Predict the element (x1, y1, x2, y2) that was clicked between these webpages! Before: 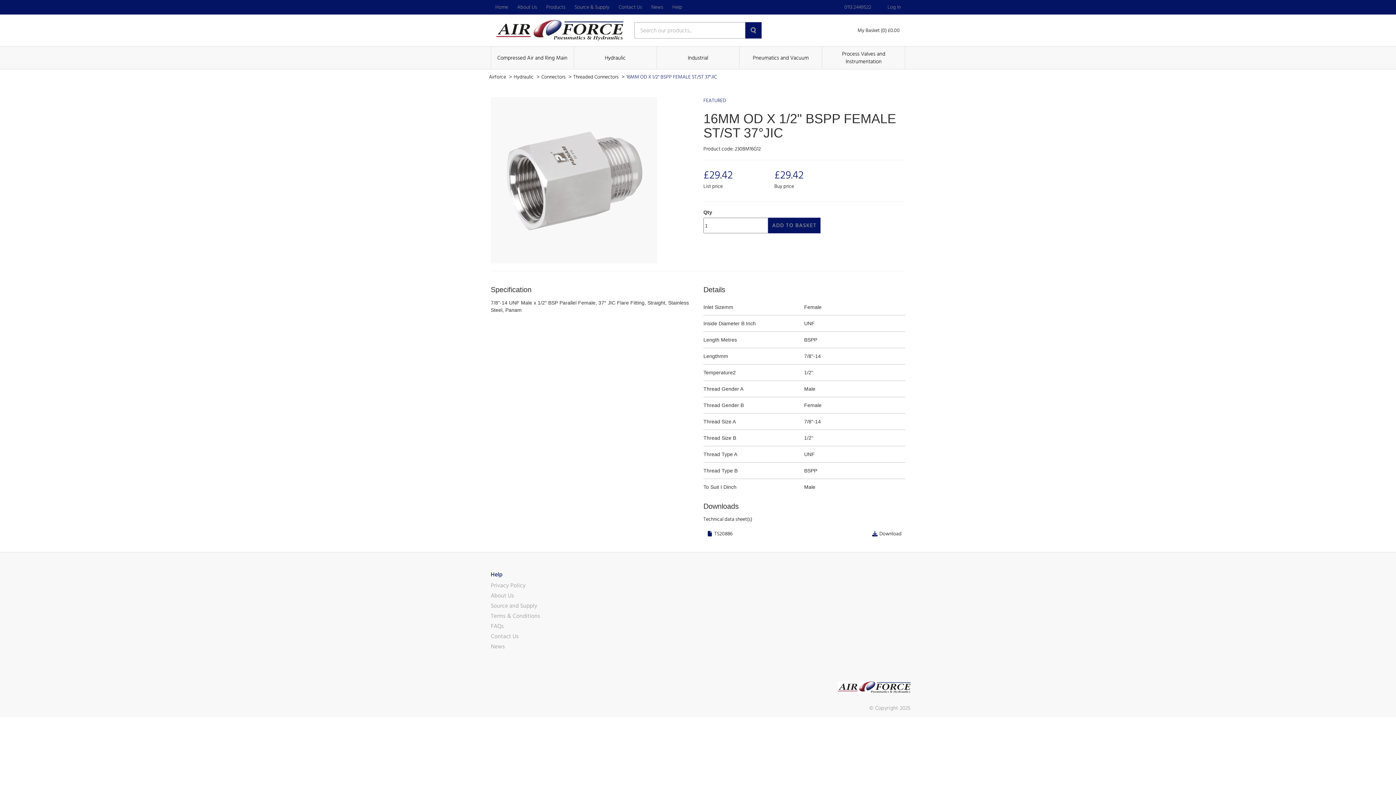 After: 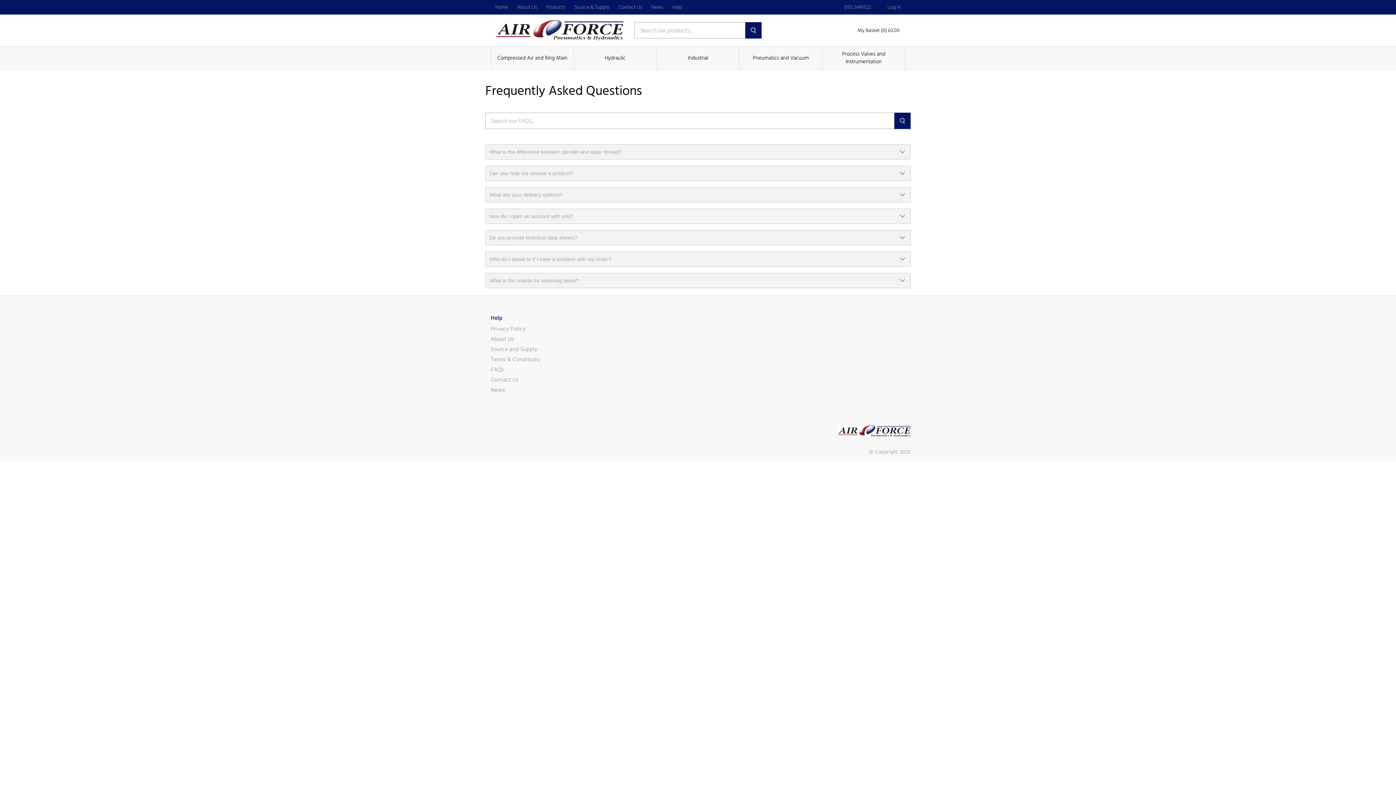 Action: label: FAQs bbox: (490, 623, 504, 629)